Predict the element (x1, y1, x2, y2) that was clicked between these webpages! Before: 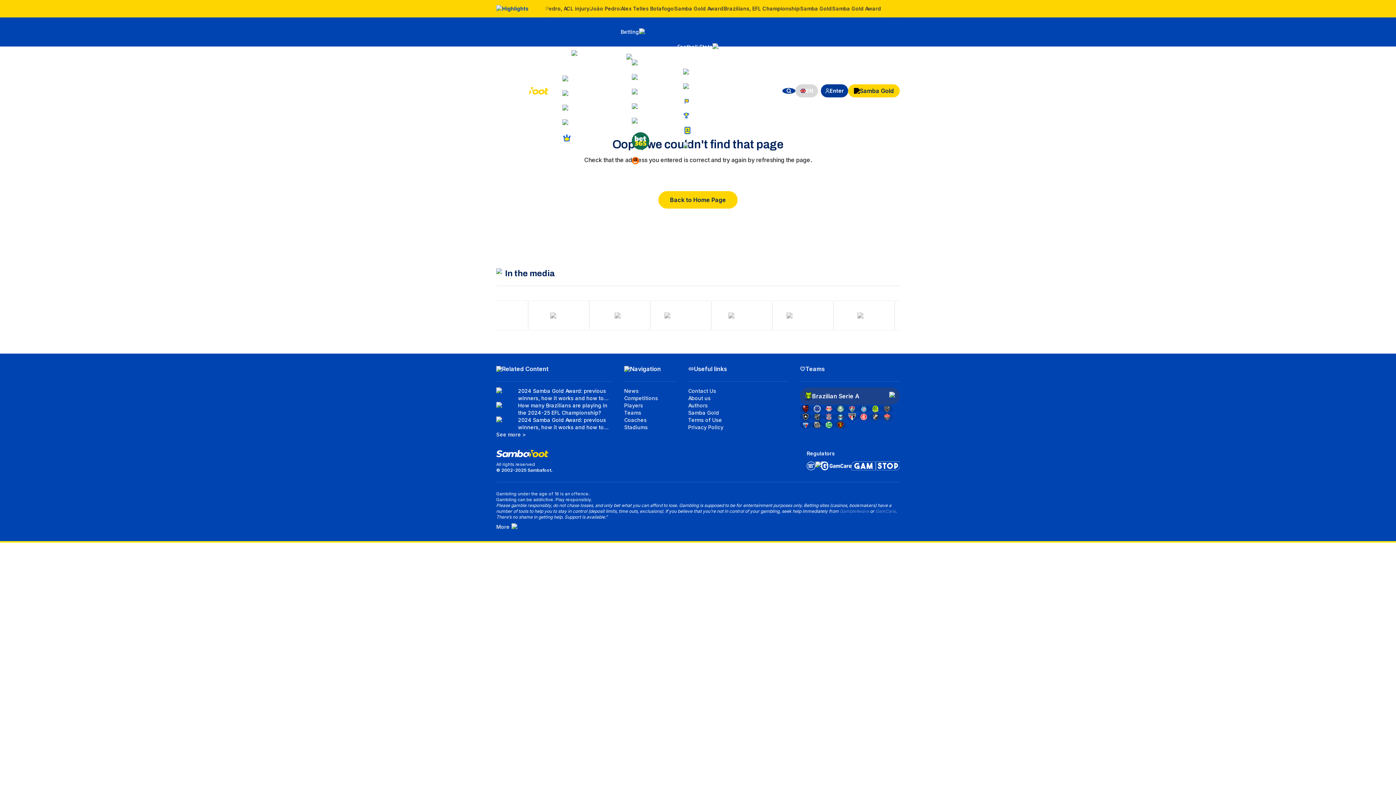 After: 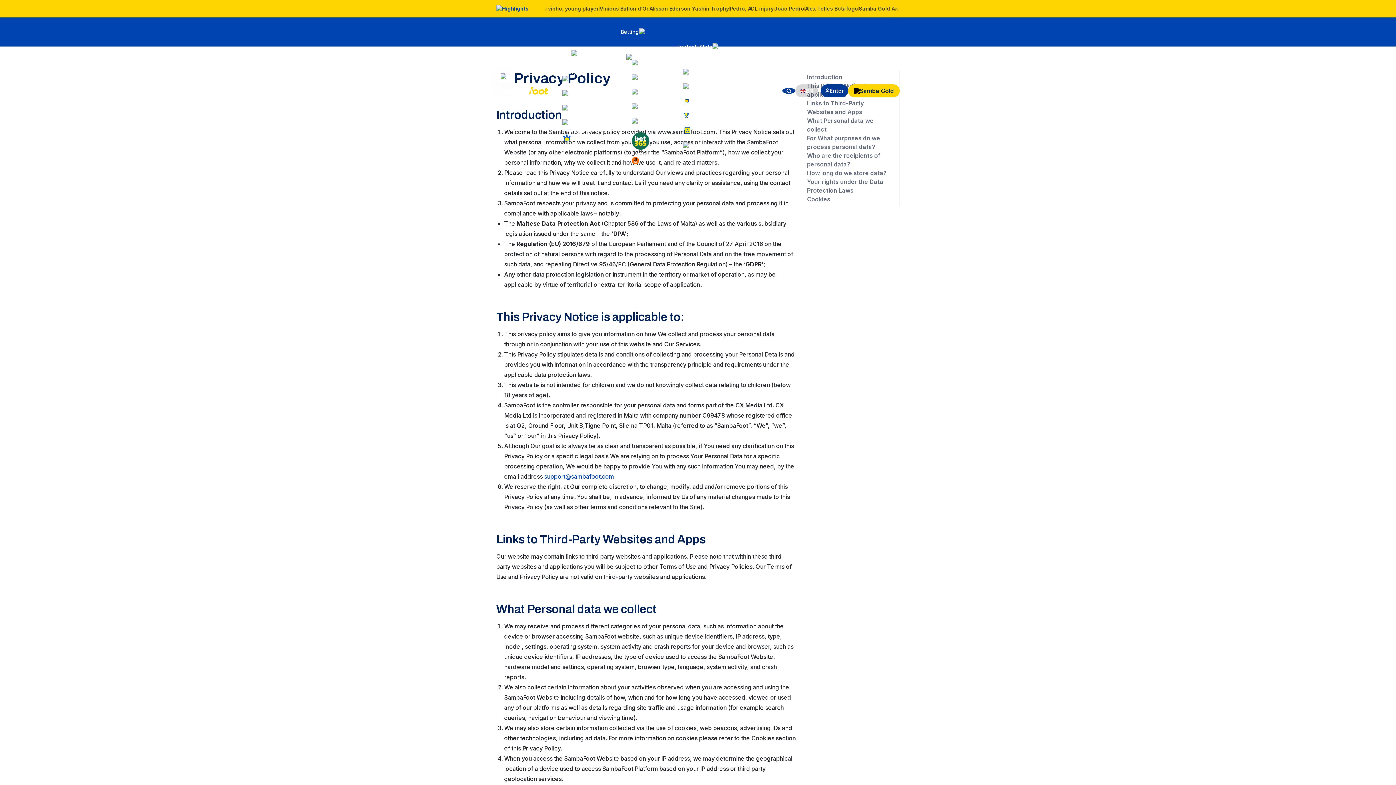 Action: label: Privacy Policy bbox: (688, 424, 723, 430)